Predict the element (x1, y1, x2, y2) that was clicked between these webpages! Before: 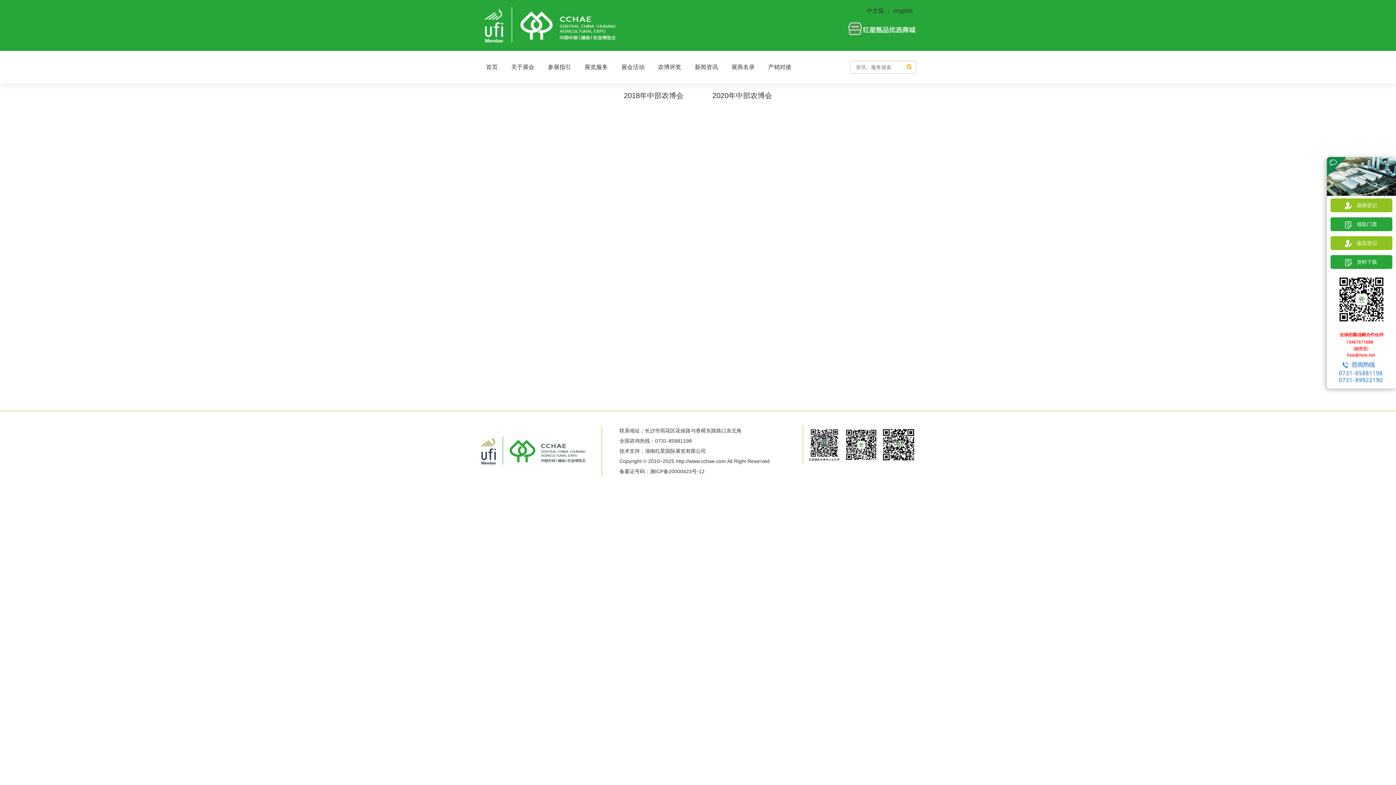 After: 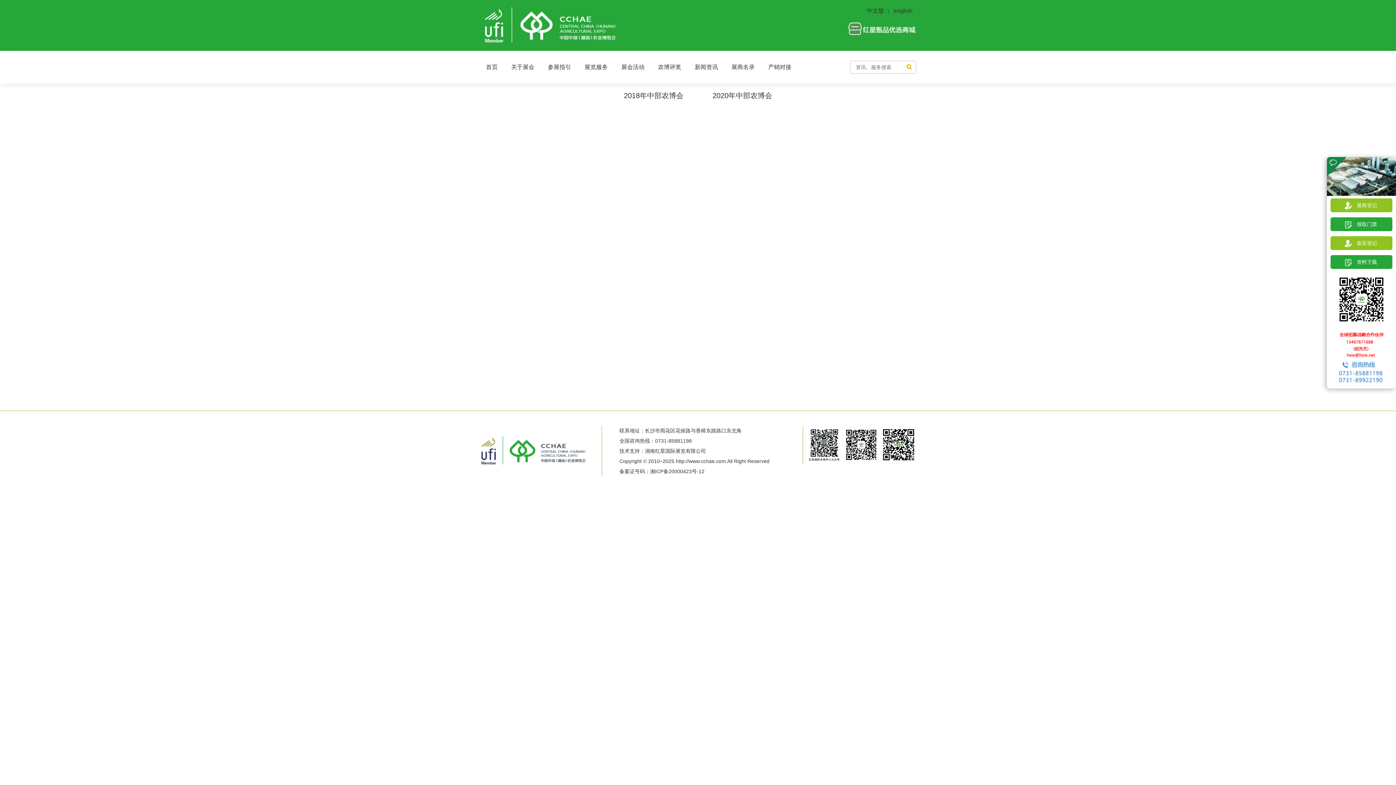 Action: bbox: (1330, 217, 1392, 231) label: 领取门票